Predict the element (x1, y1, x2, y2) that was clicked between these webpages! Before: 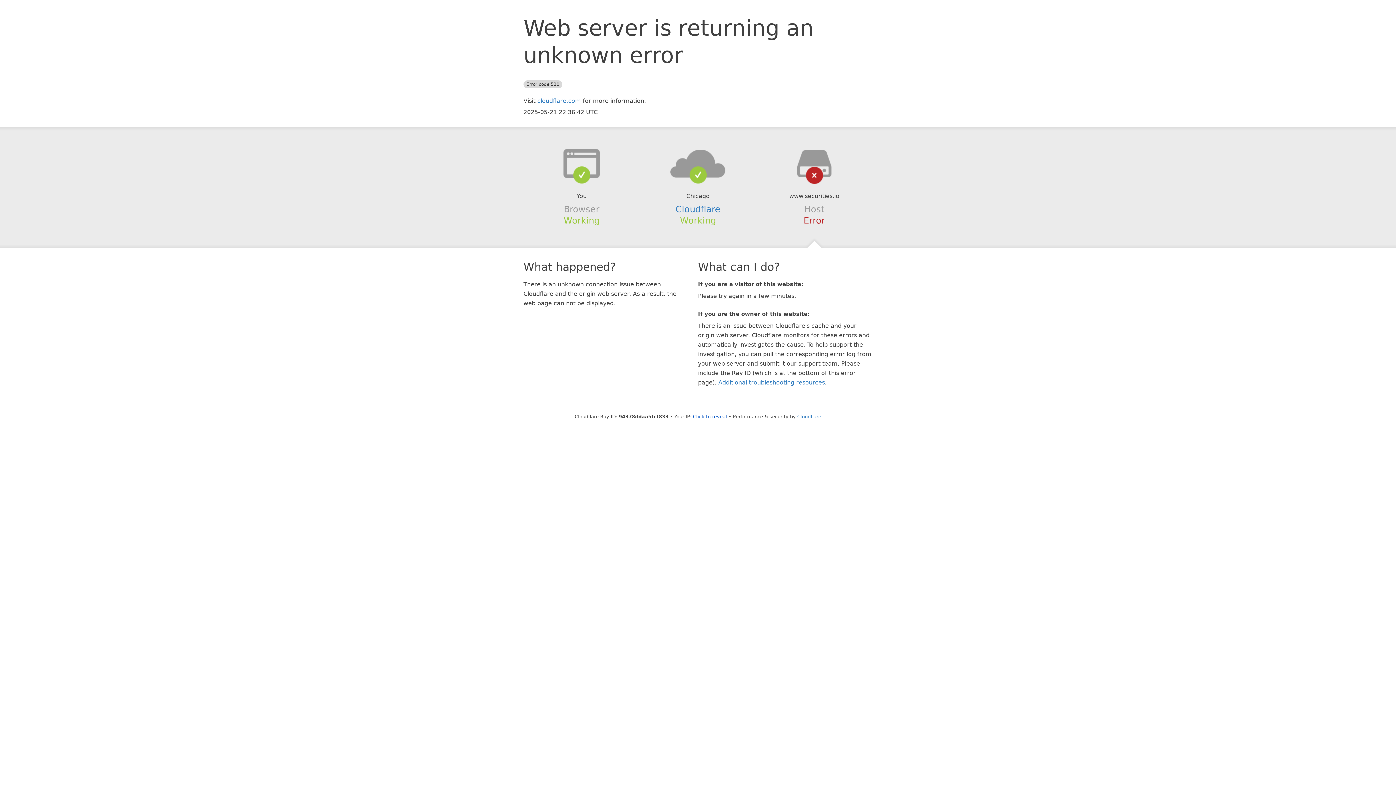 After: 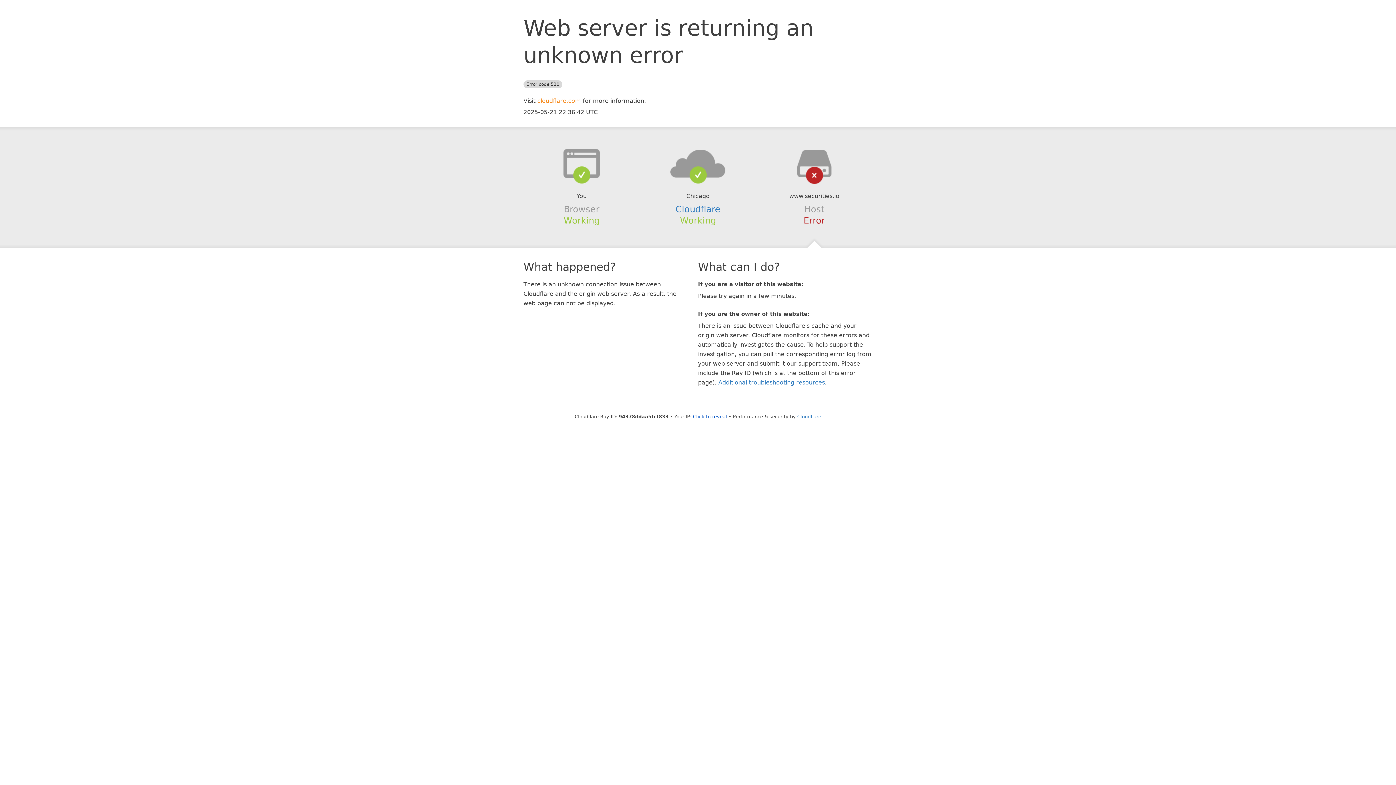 Action: label: cloudflare.com bbox: (537, 97, 581, 104)